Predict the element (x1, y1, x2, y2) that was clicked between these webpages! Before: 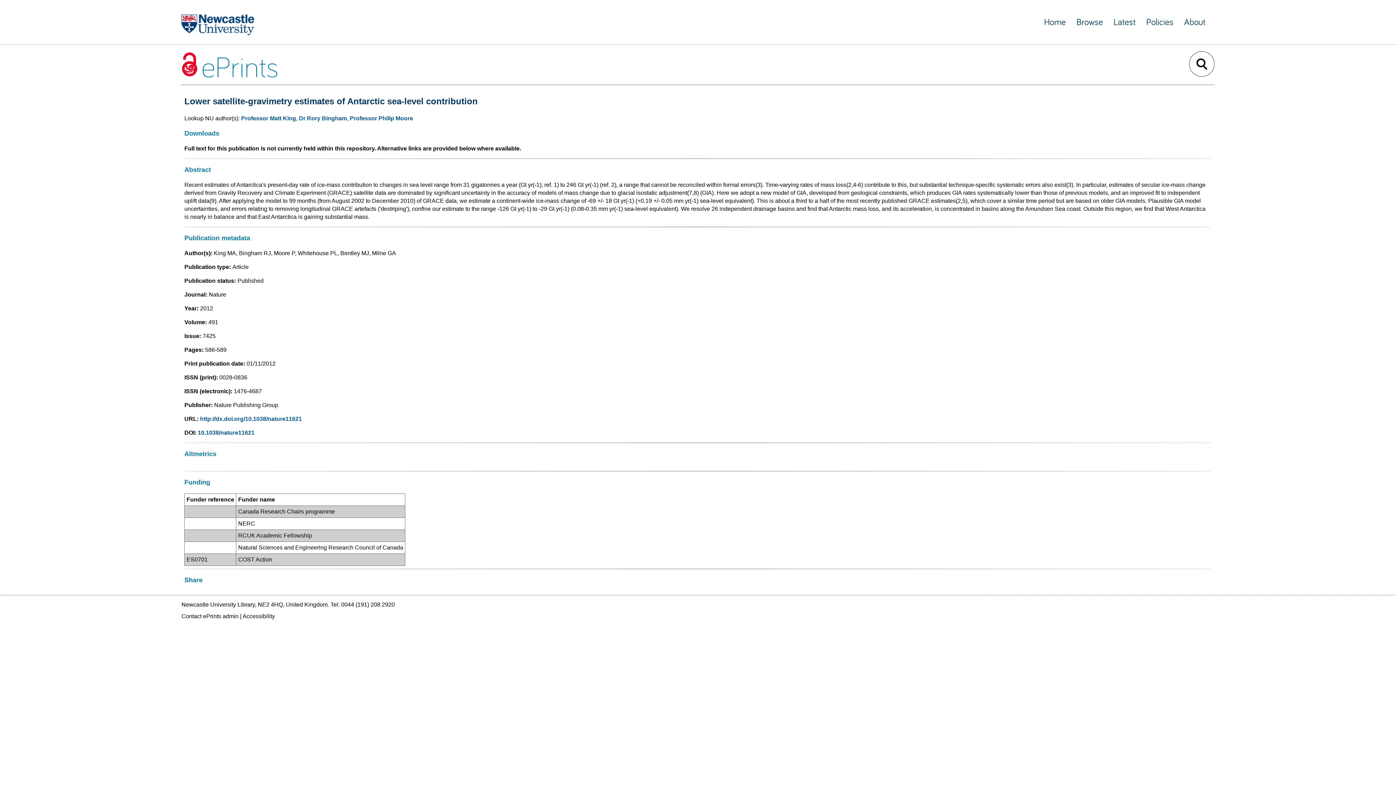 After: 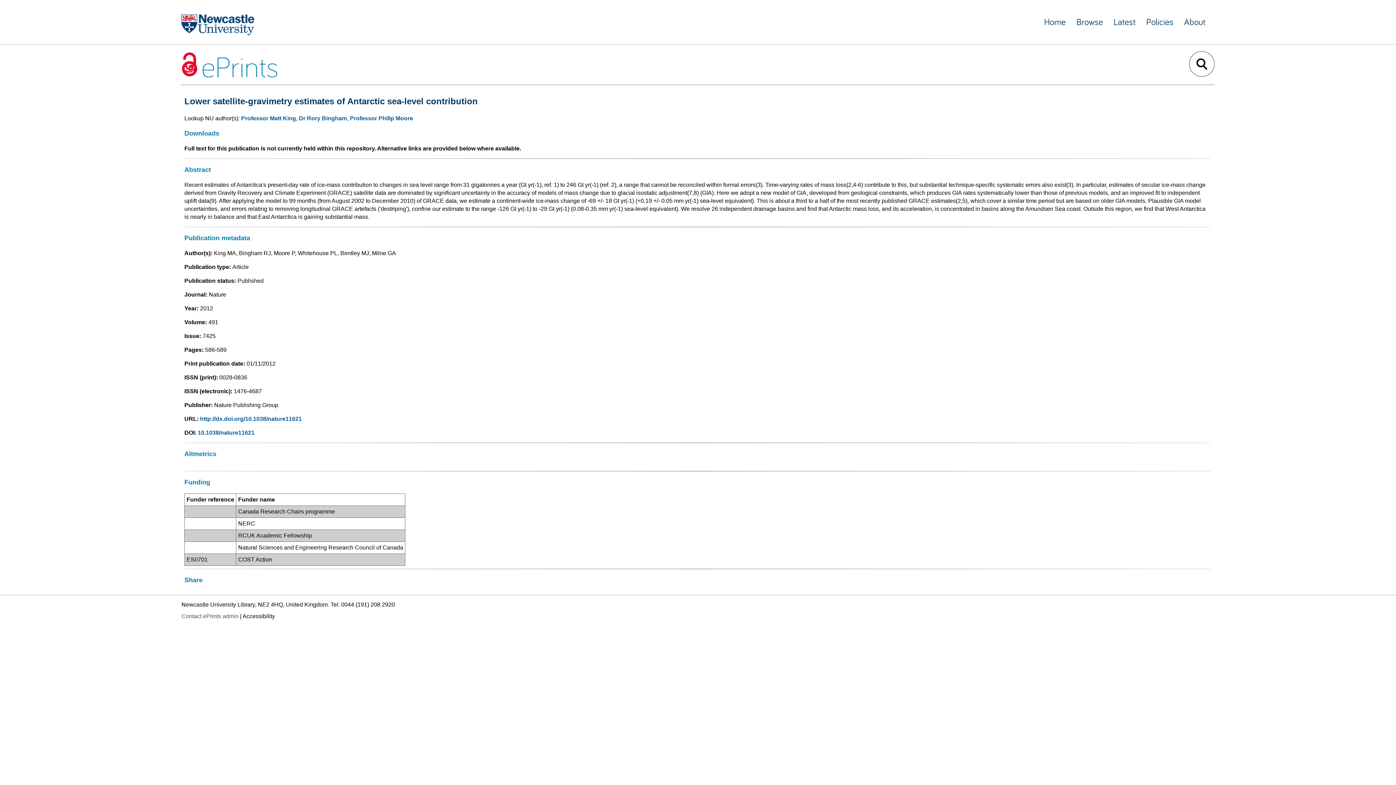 Action: label: Contact ePrints admin bbox: (181, 613, 238, 619)